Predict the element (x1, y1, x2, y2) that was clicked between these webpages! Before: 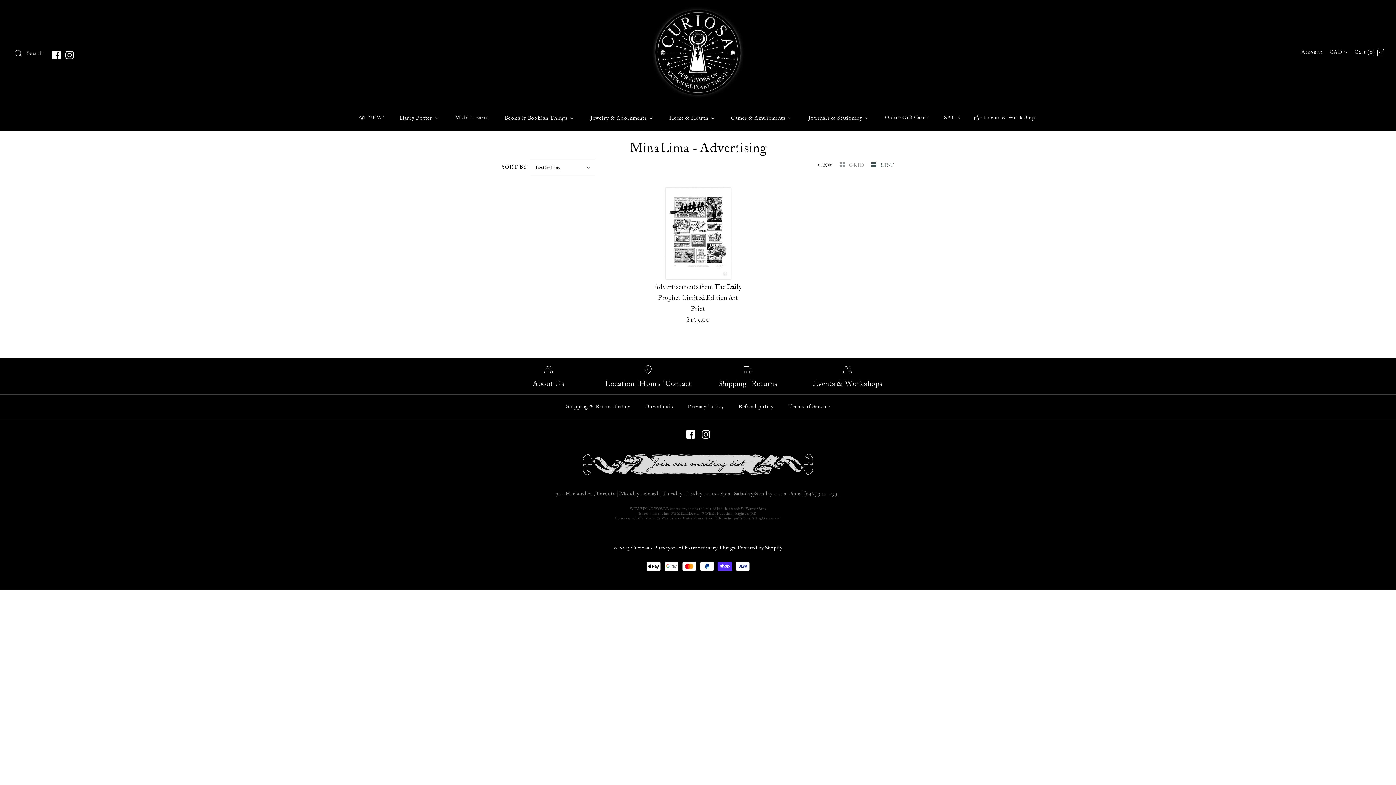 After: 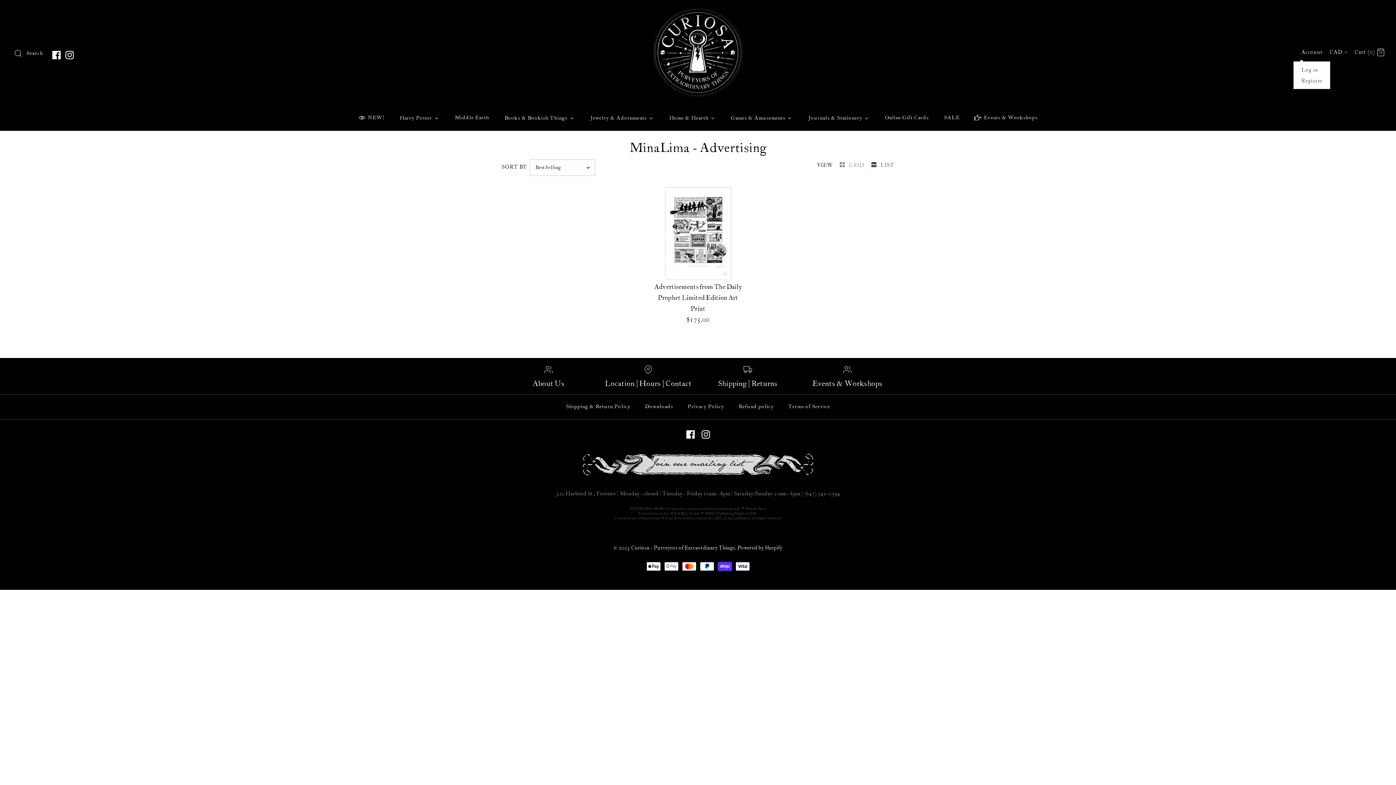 Action: bbox: (1301, 45, 1323, 59) label: Account